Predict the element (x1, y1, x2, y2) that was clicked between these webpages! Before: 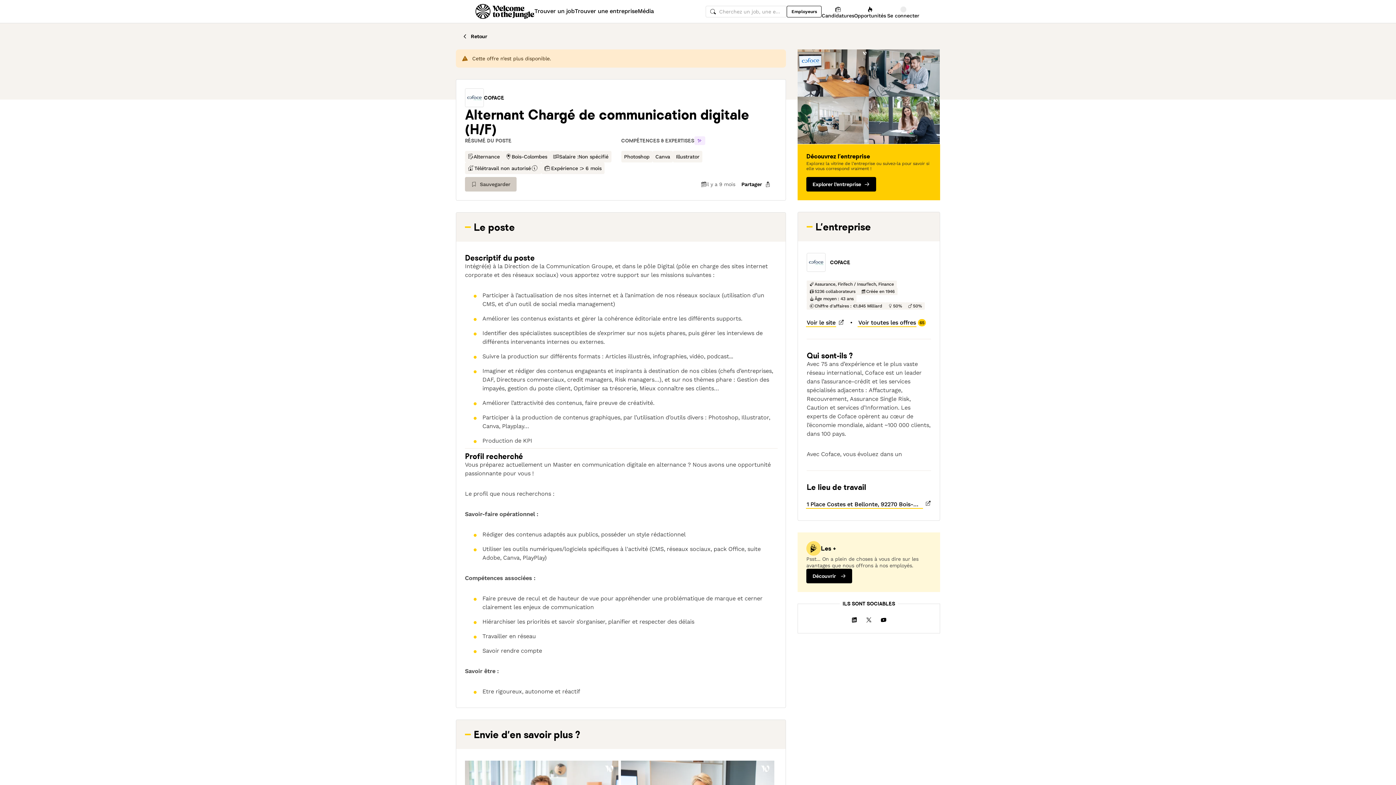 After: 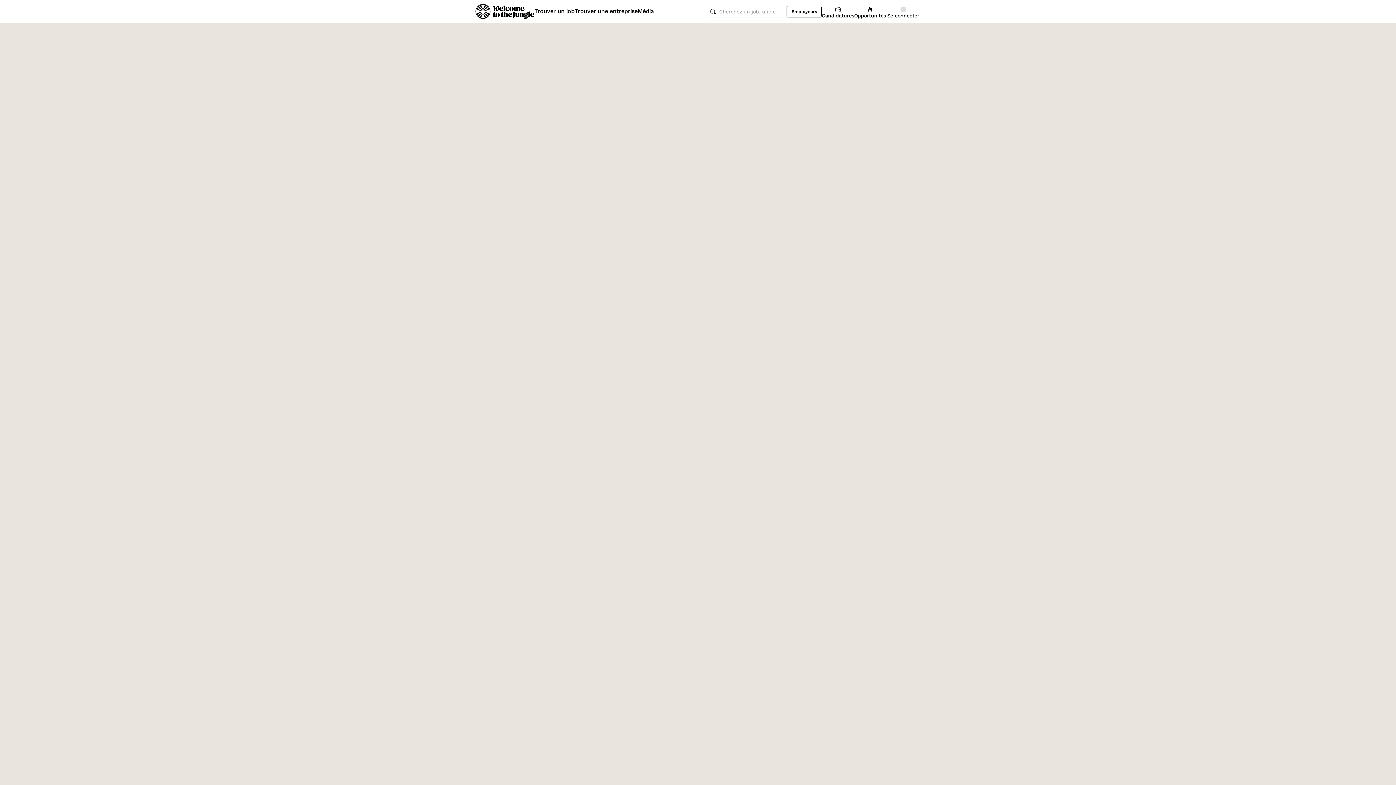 Action: bbox: (854, 4, 886, 18) label: Opportunités